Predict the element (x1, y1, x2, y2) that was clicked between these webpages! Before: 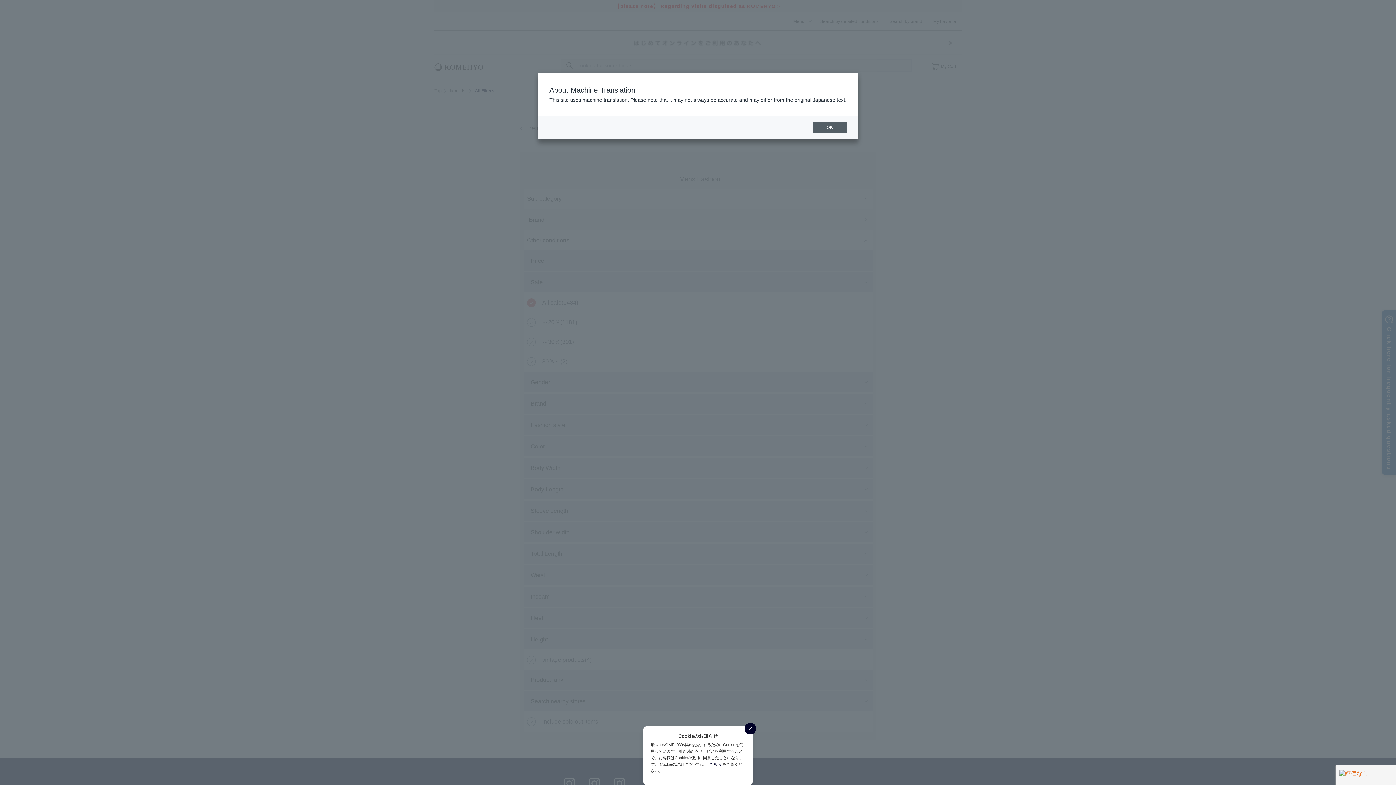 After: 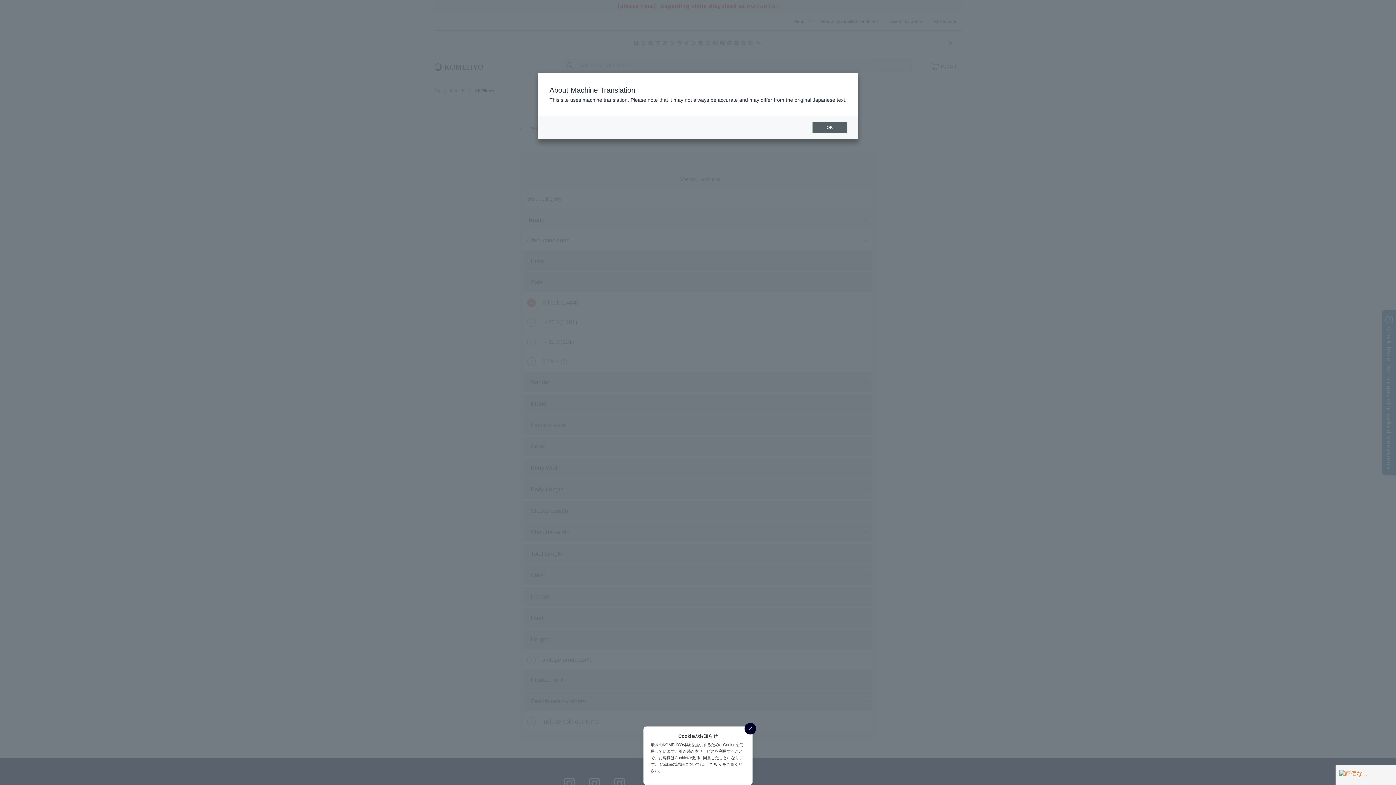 Action: bbox: (709, 762, 722, 766) label: こちら 